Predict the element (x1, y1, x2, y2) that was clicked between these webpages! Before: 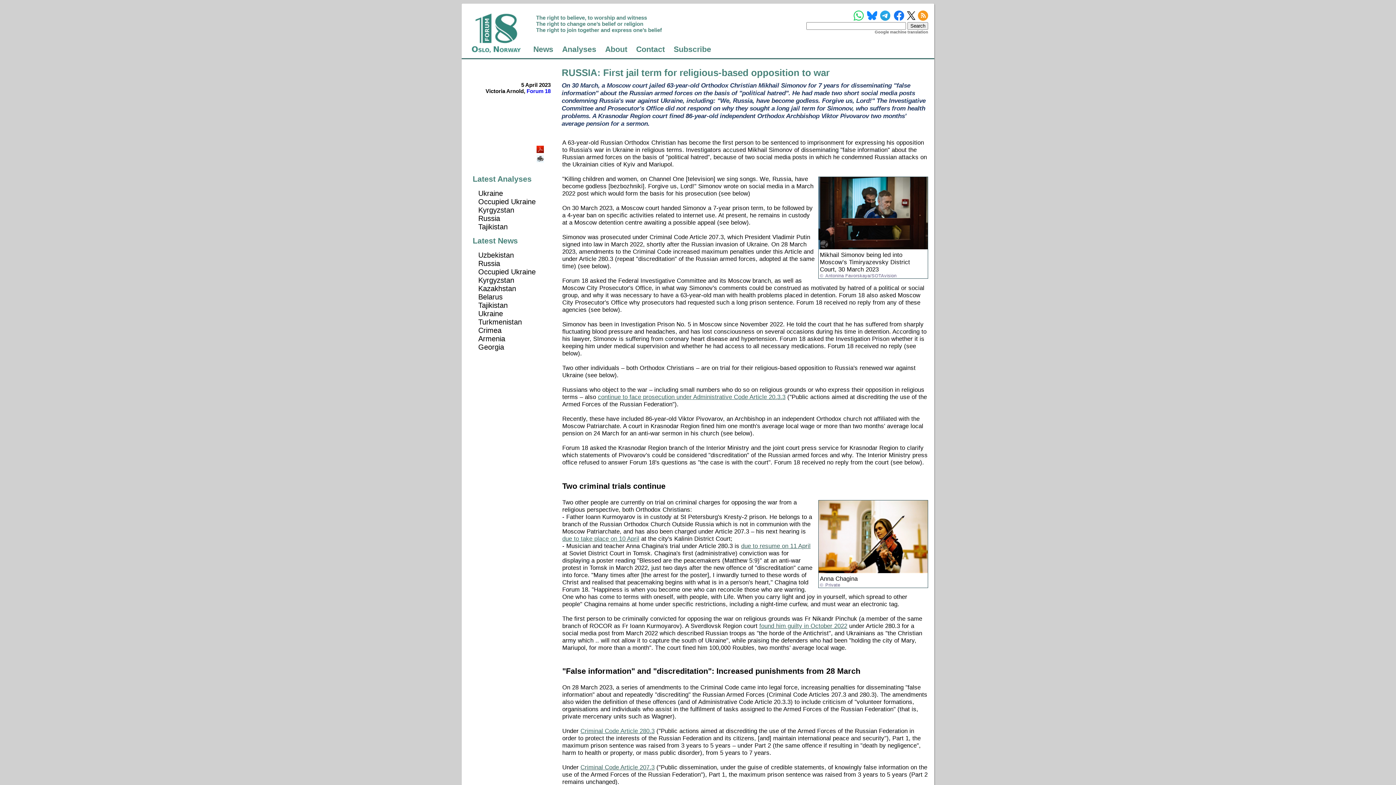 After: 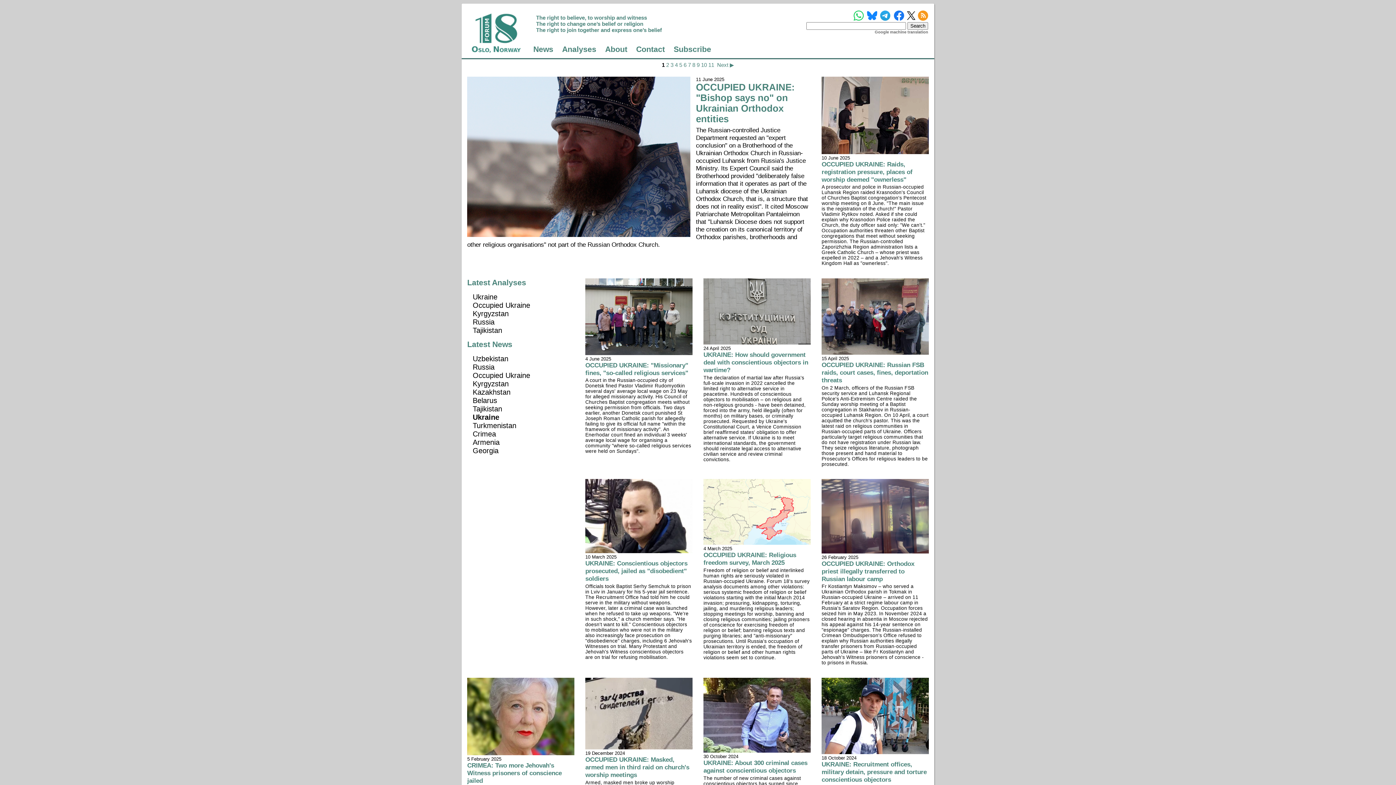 Action: label: Ukraine bbox: (478, 309, 503, 317)